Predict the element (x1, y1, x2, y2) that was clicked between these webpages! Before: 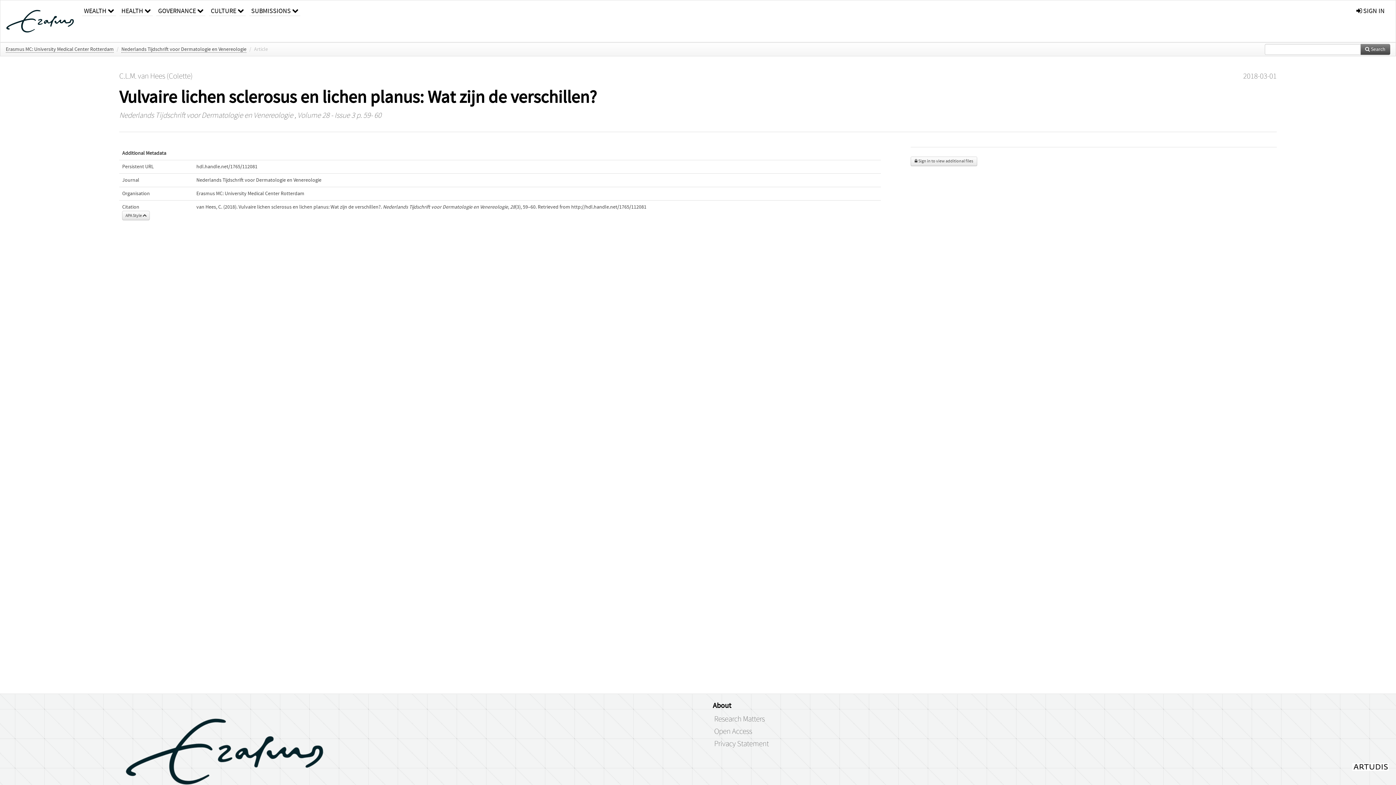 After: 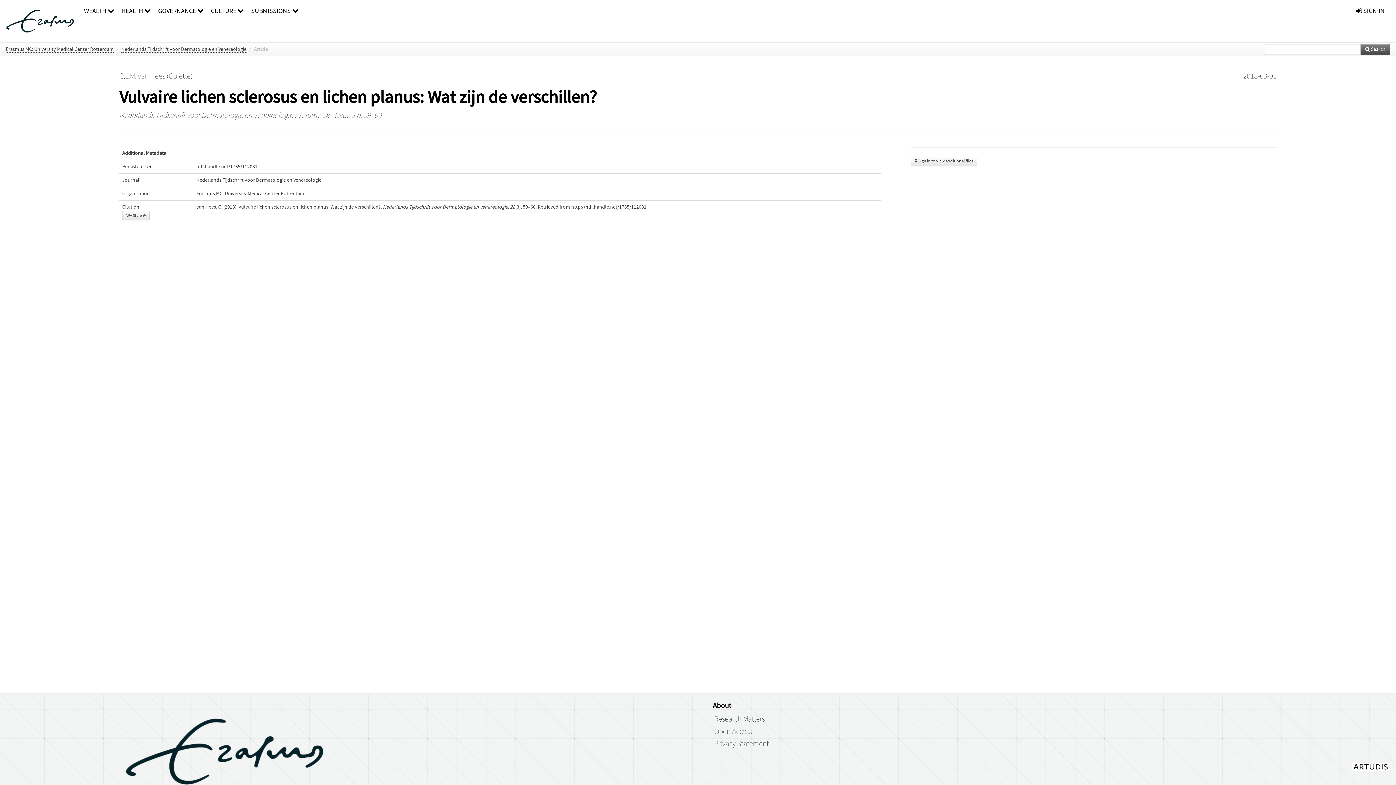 Action: label: hdl.handle.net/1765/112081 bbox: (196, 163, 257, 169)